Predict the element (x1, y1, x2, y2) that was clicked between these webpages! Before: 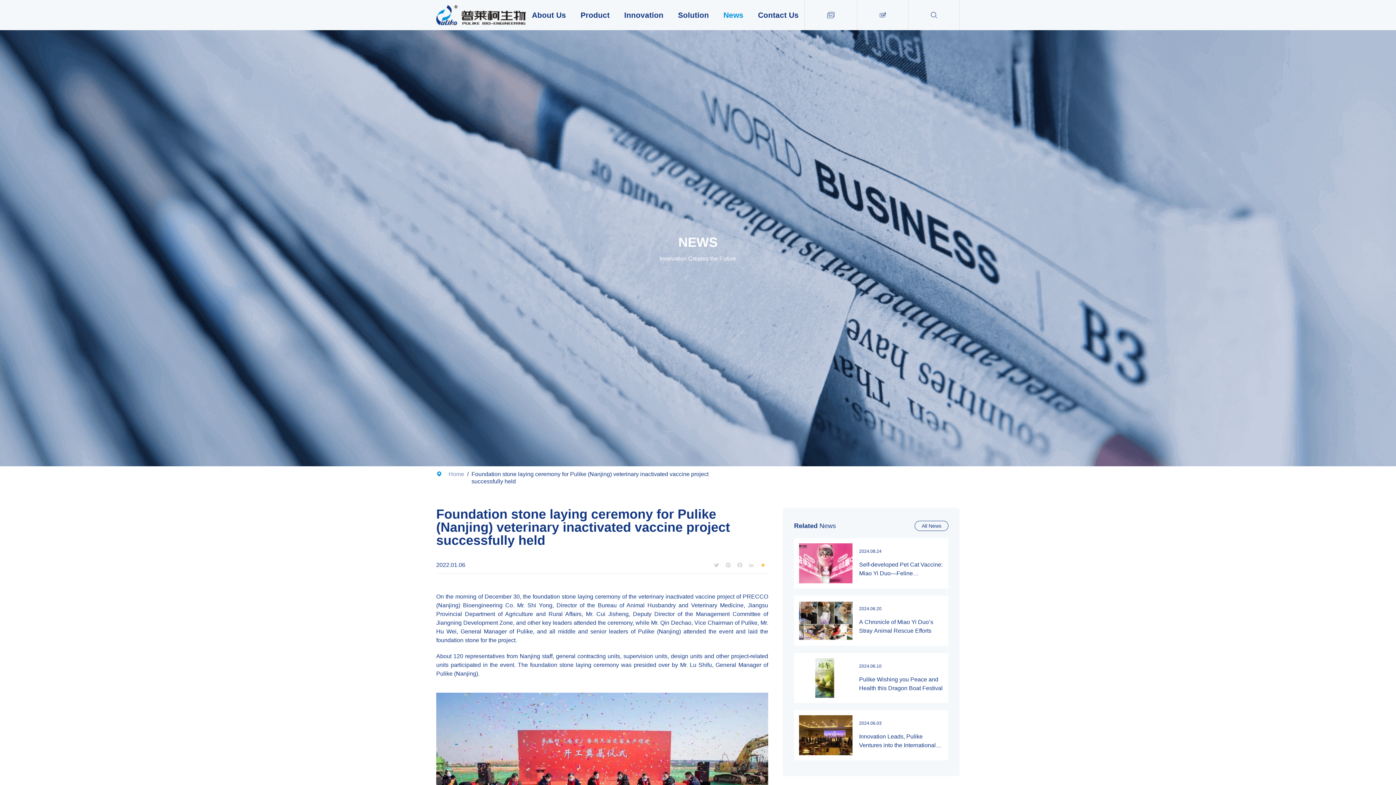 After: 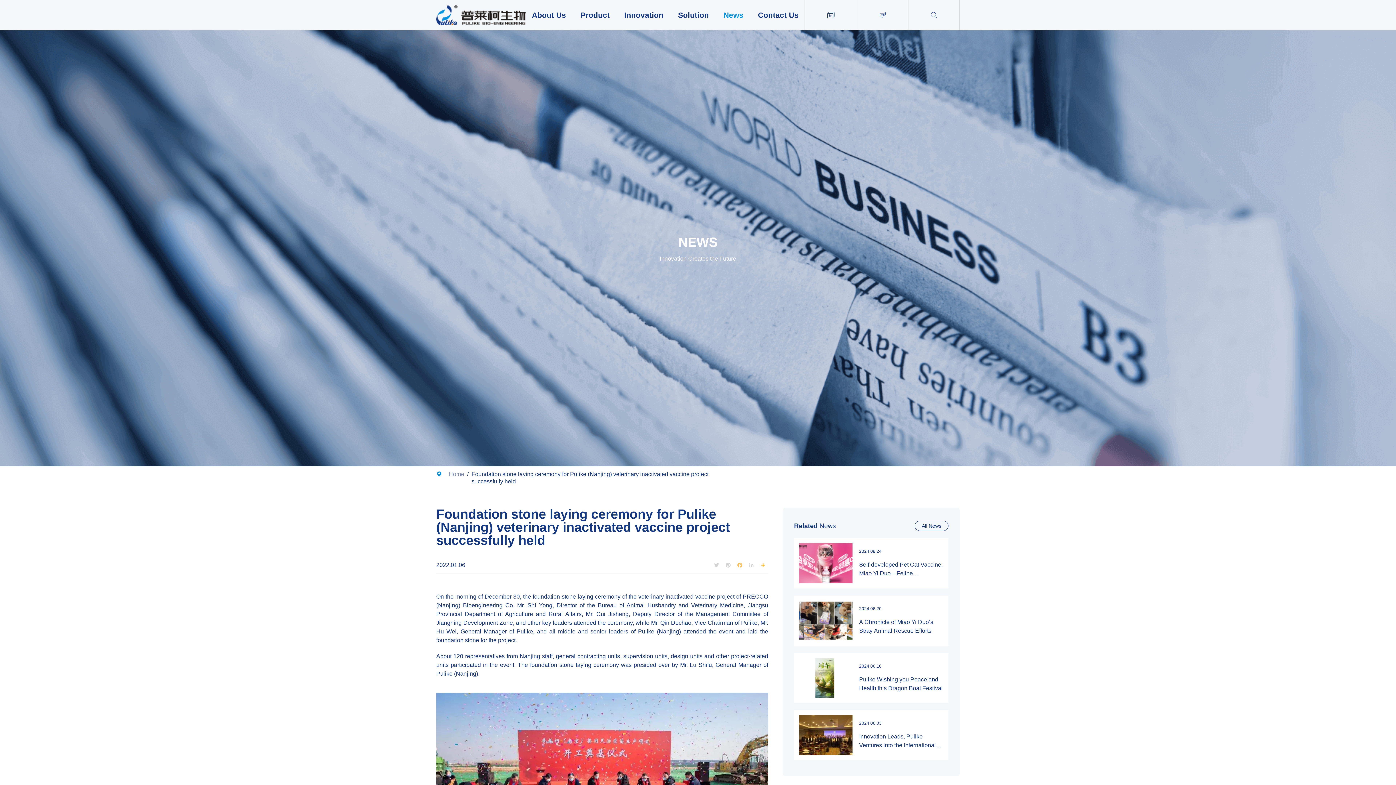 Action: bbox: (736, 562, 743, 568) label: Facebook